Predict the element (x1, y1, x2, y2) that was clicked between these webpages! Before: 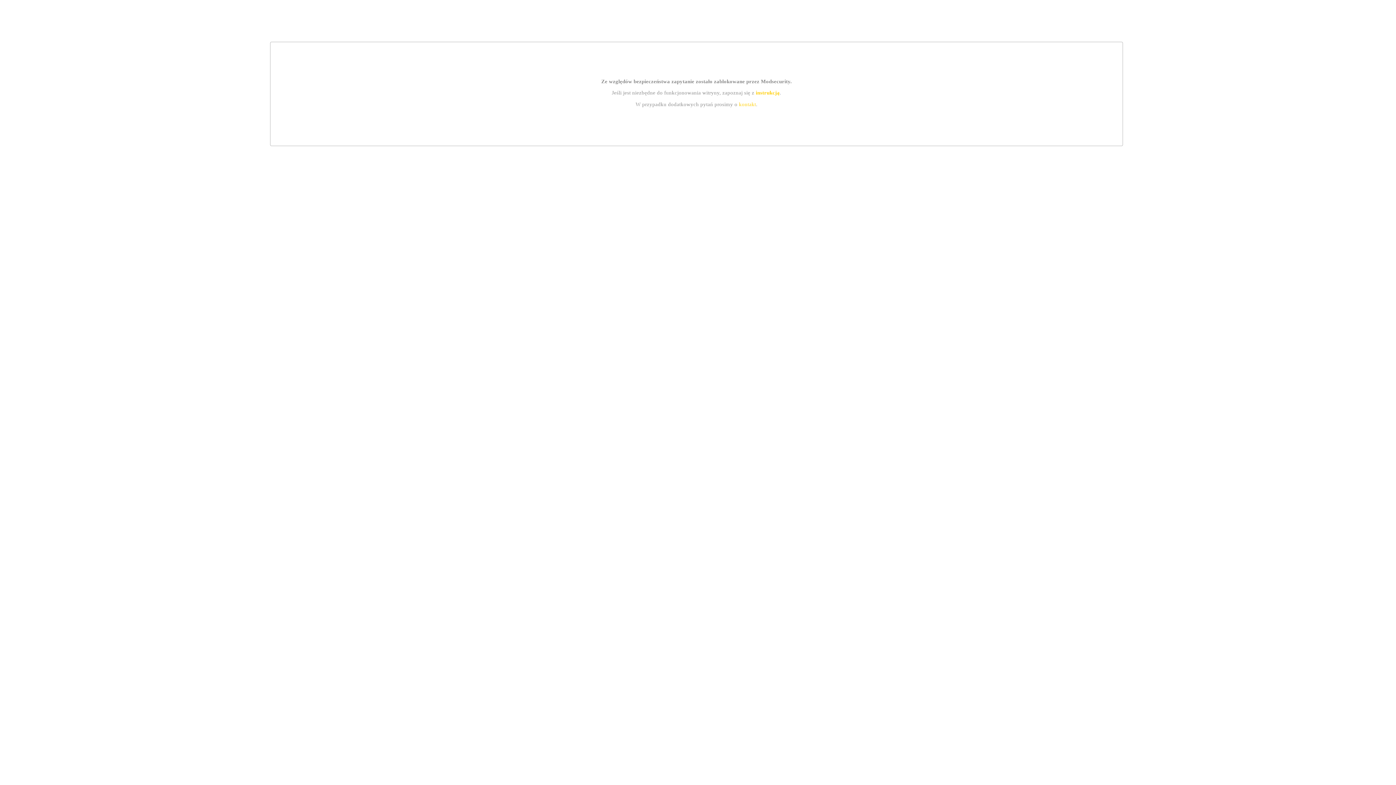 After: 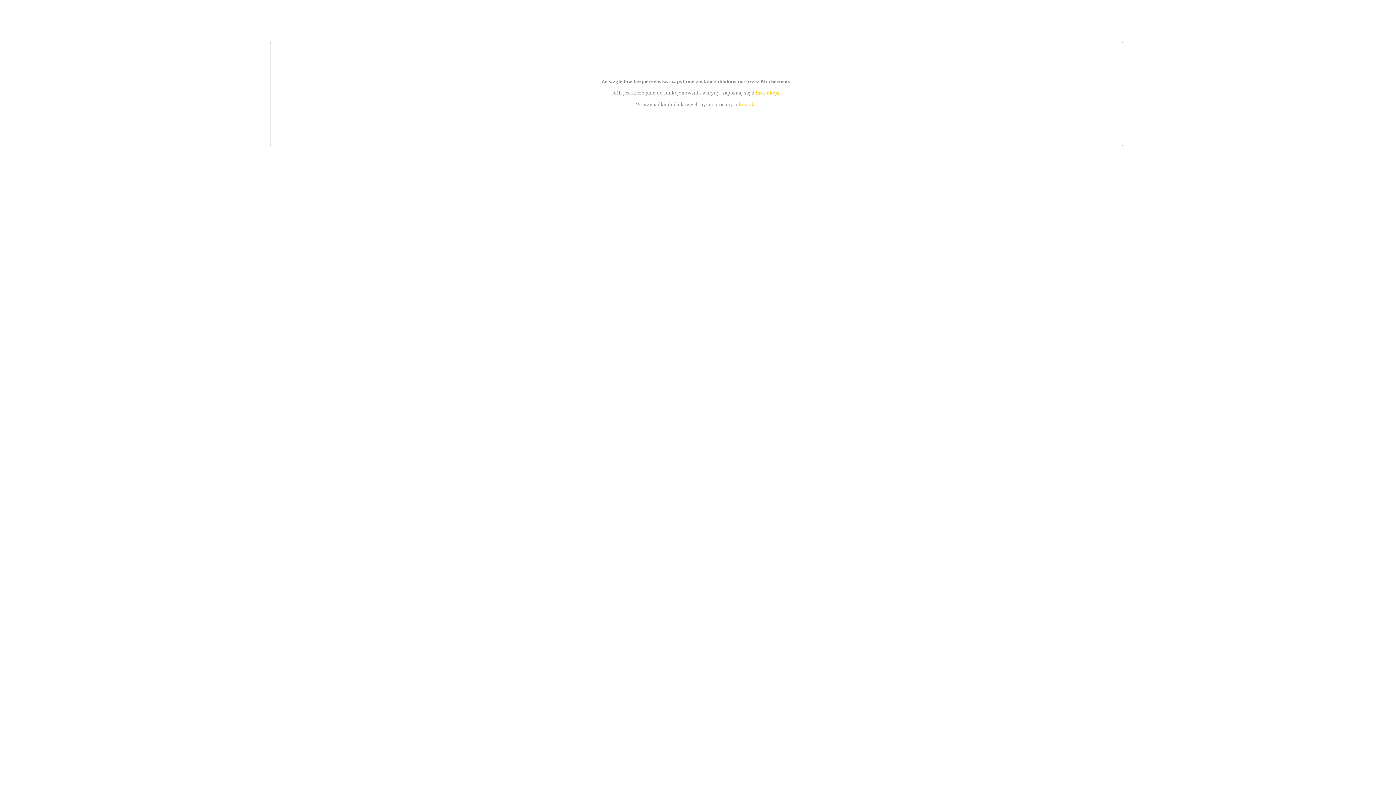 Action: bbox: (755, 89, 779, 95) label: instrukcją